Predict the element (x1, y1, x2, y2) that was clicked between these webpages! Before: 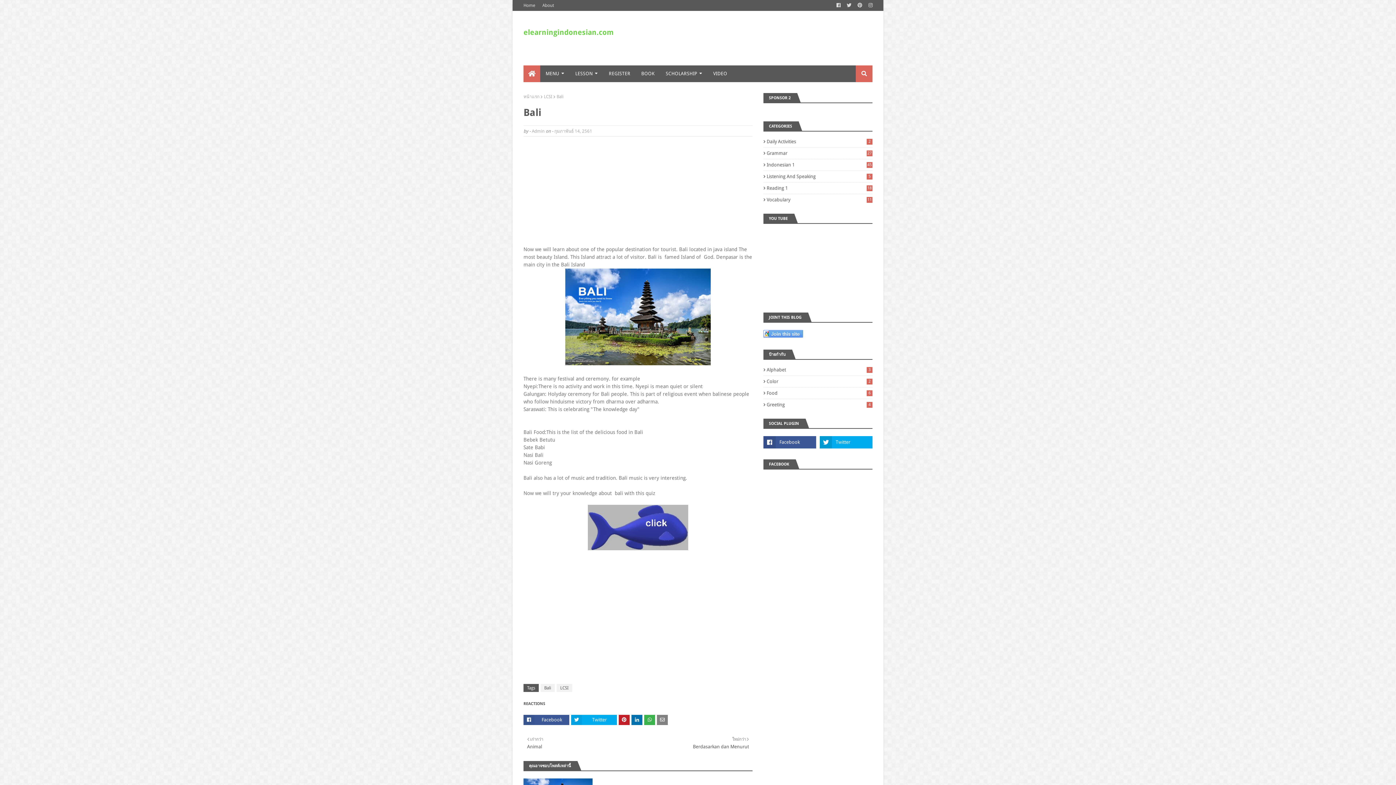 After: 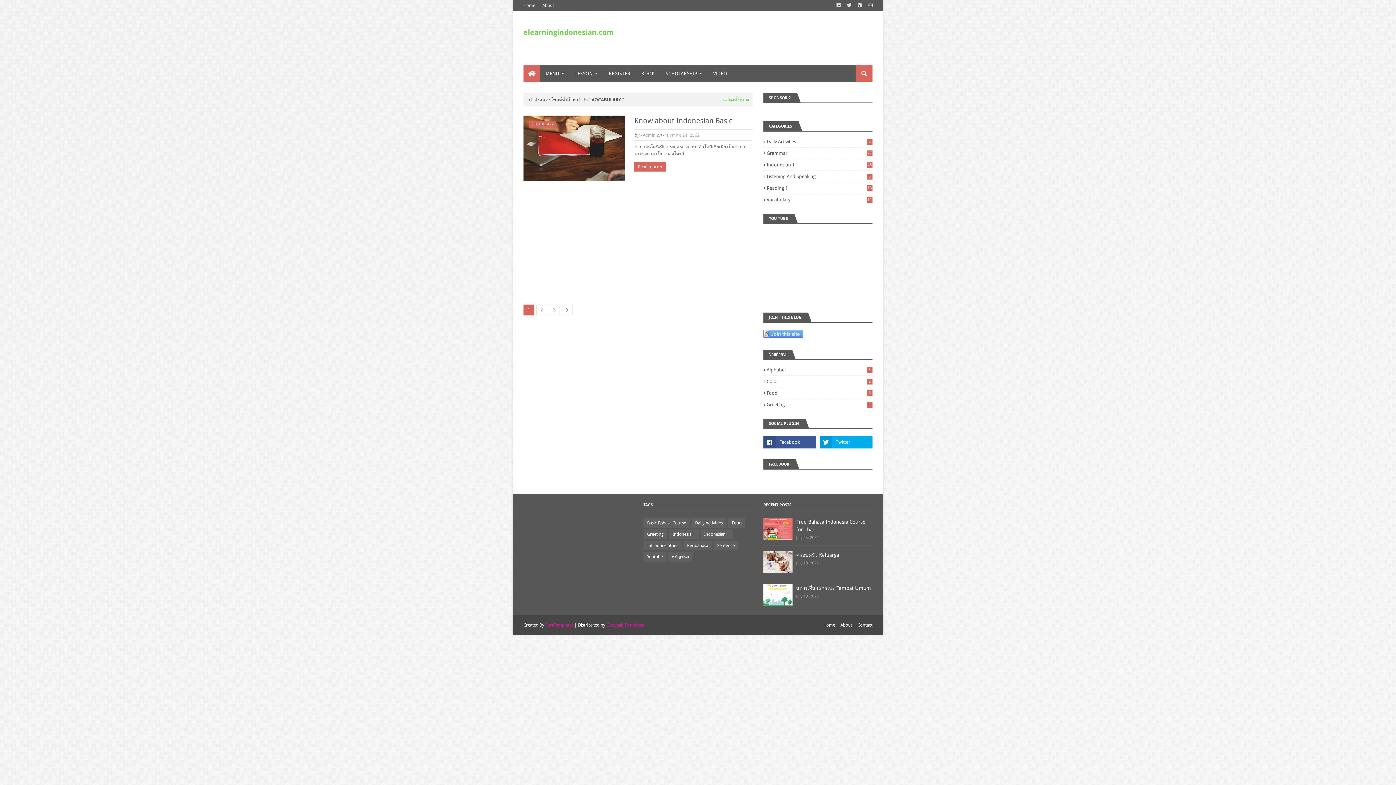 Action: bbox: (763, 197, 872, 202) label: Vocabulary
11